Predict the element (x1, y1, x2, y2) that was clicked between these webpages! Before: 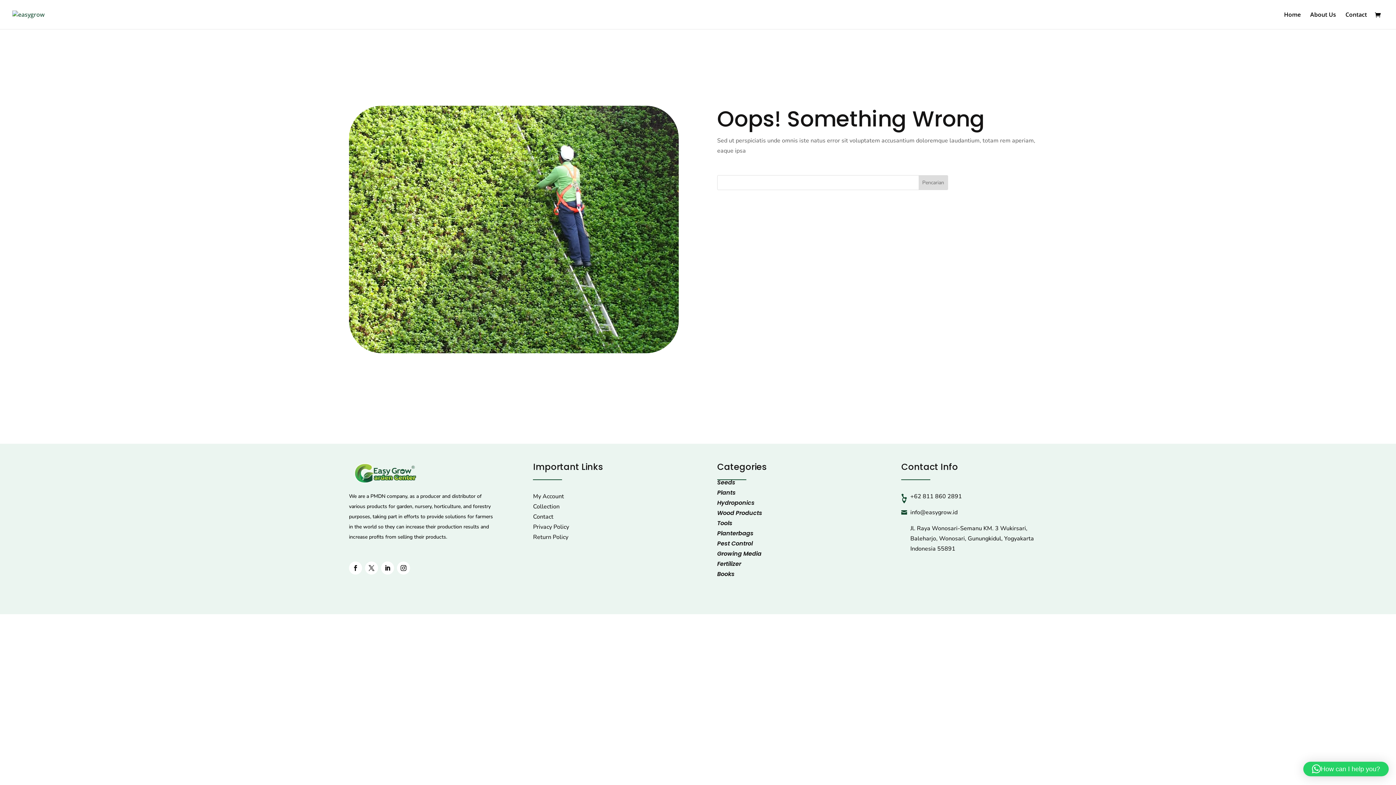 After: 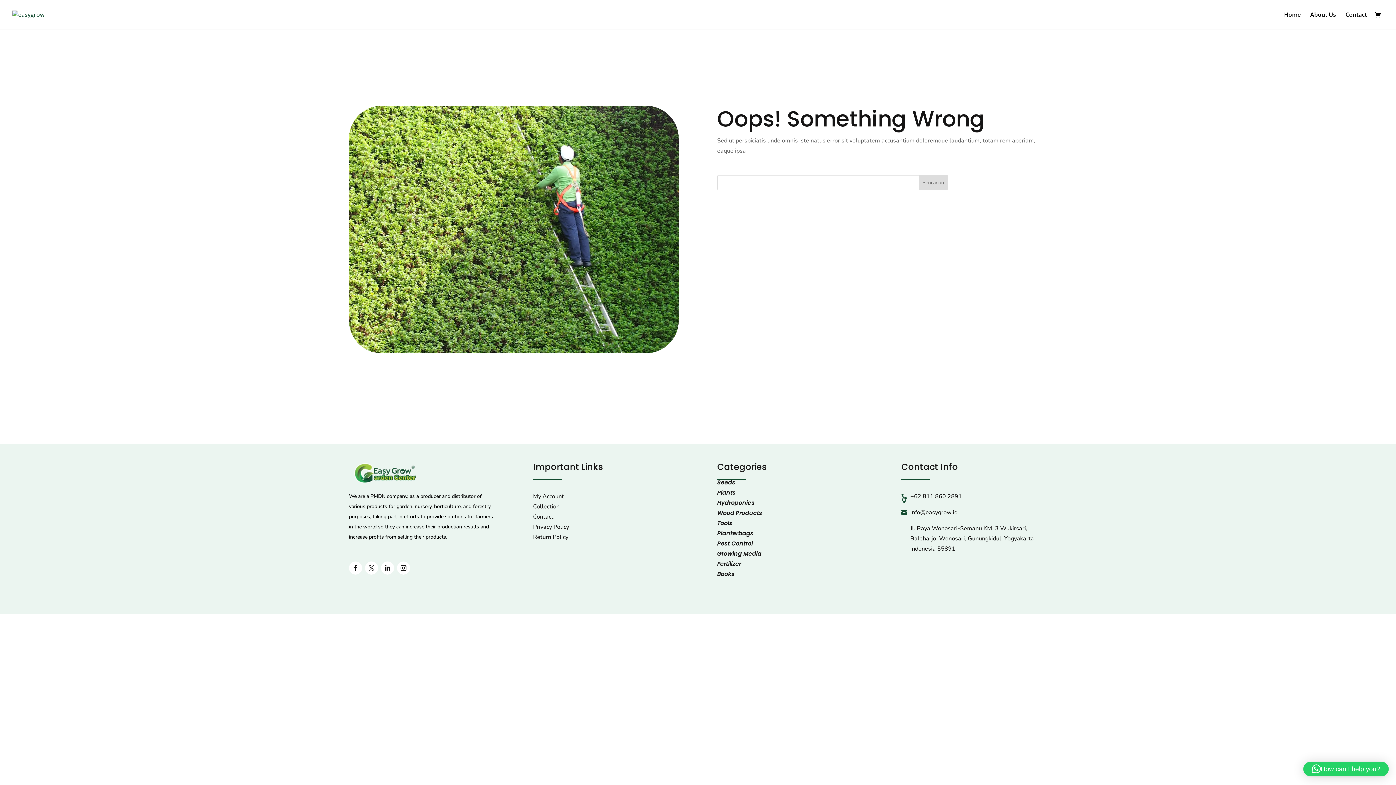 Action: bbox: (717, 549, 761, 558) label: Growing Media